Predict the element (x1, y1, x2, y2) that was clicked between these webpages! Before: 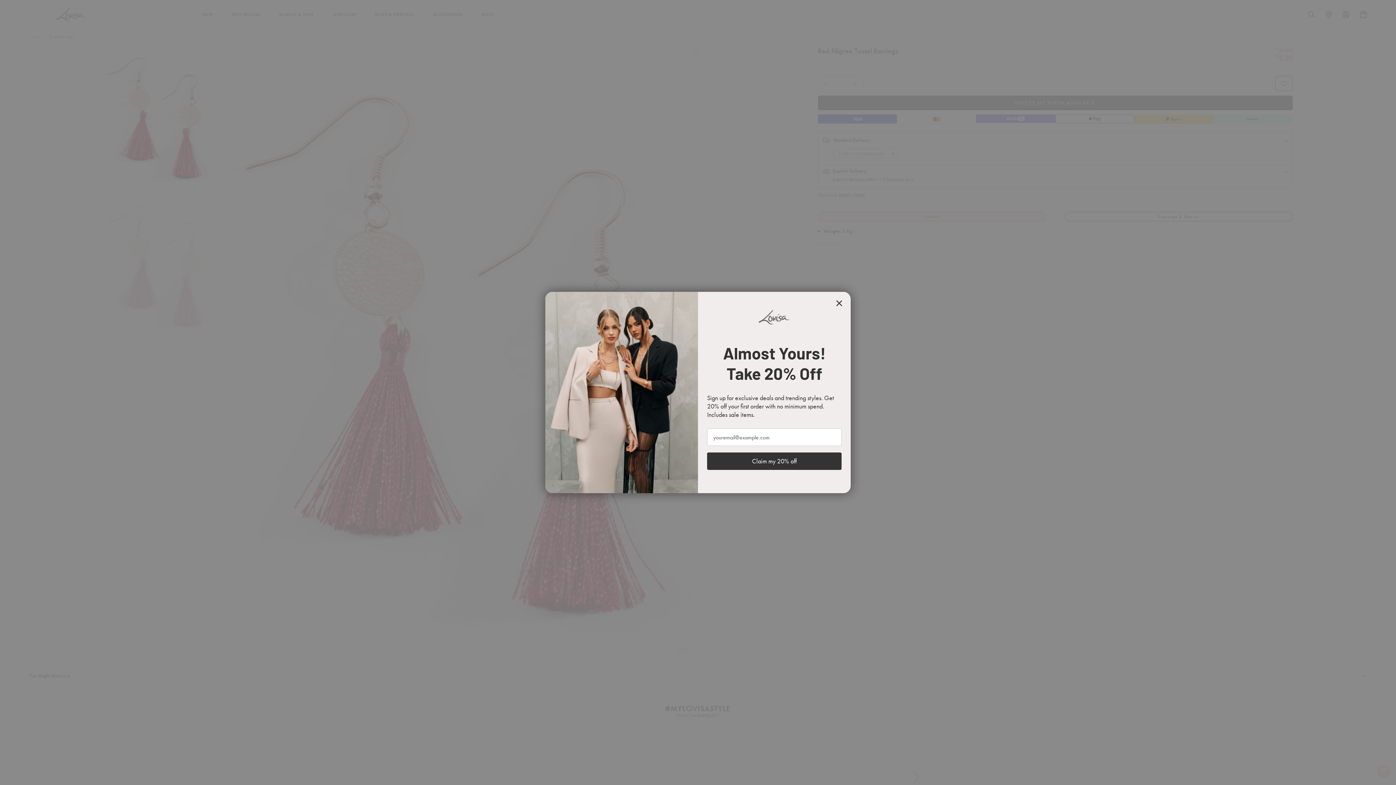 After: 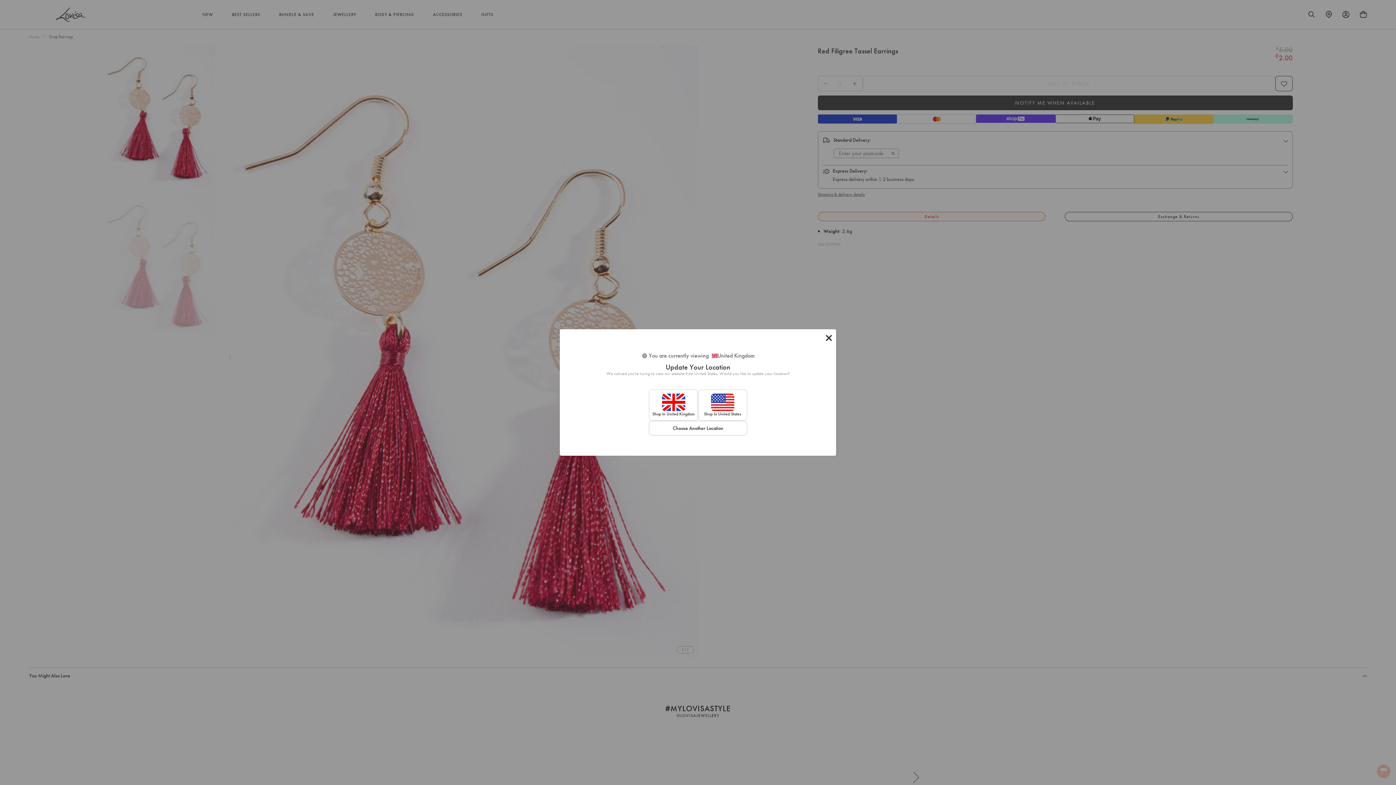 Action: bbox: (833, 297, 845, 309) label: Close dialog